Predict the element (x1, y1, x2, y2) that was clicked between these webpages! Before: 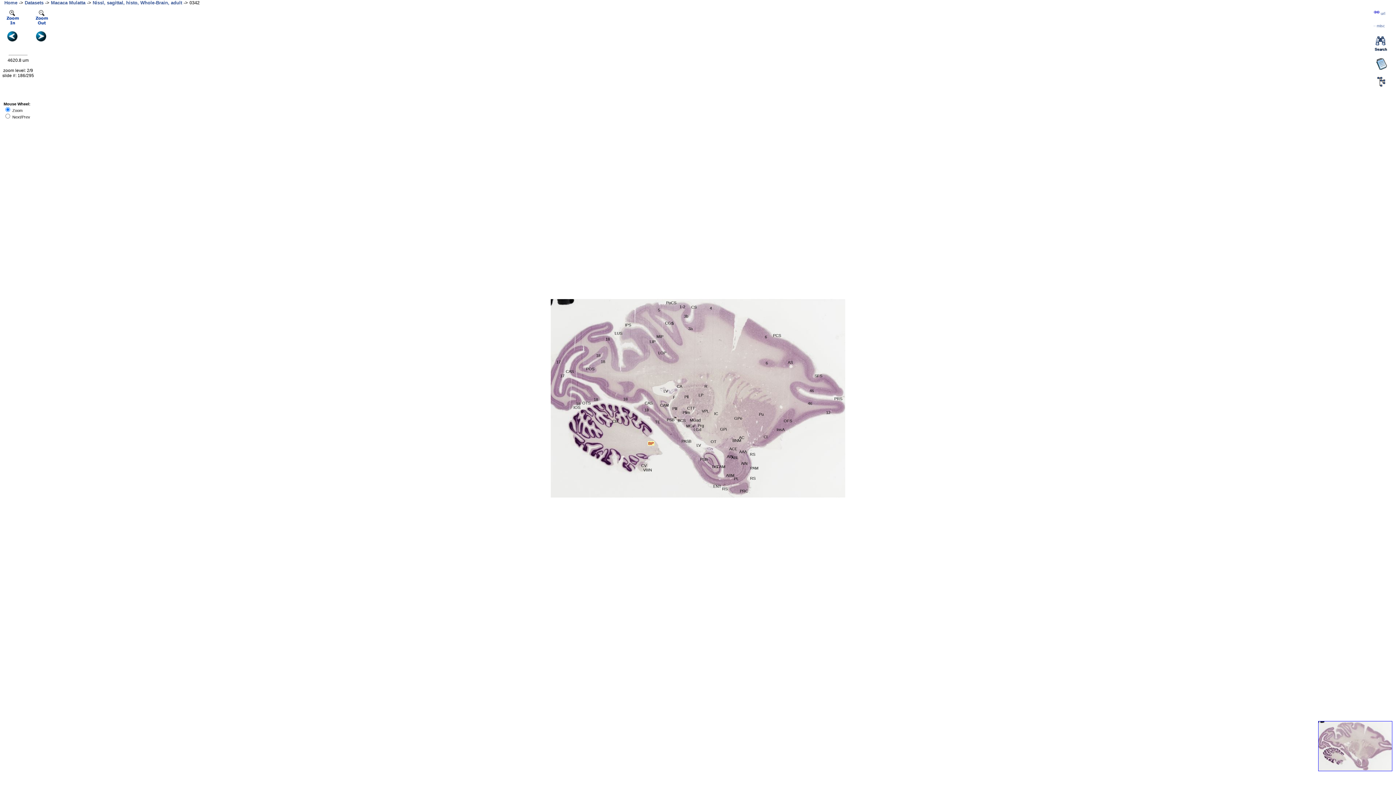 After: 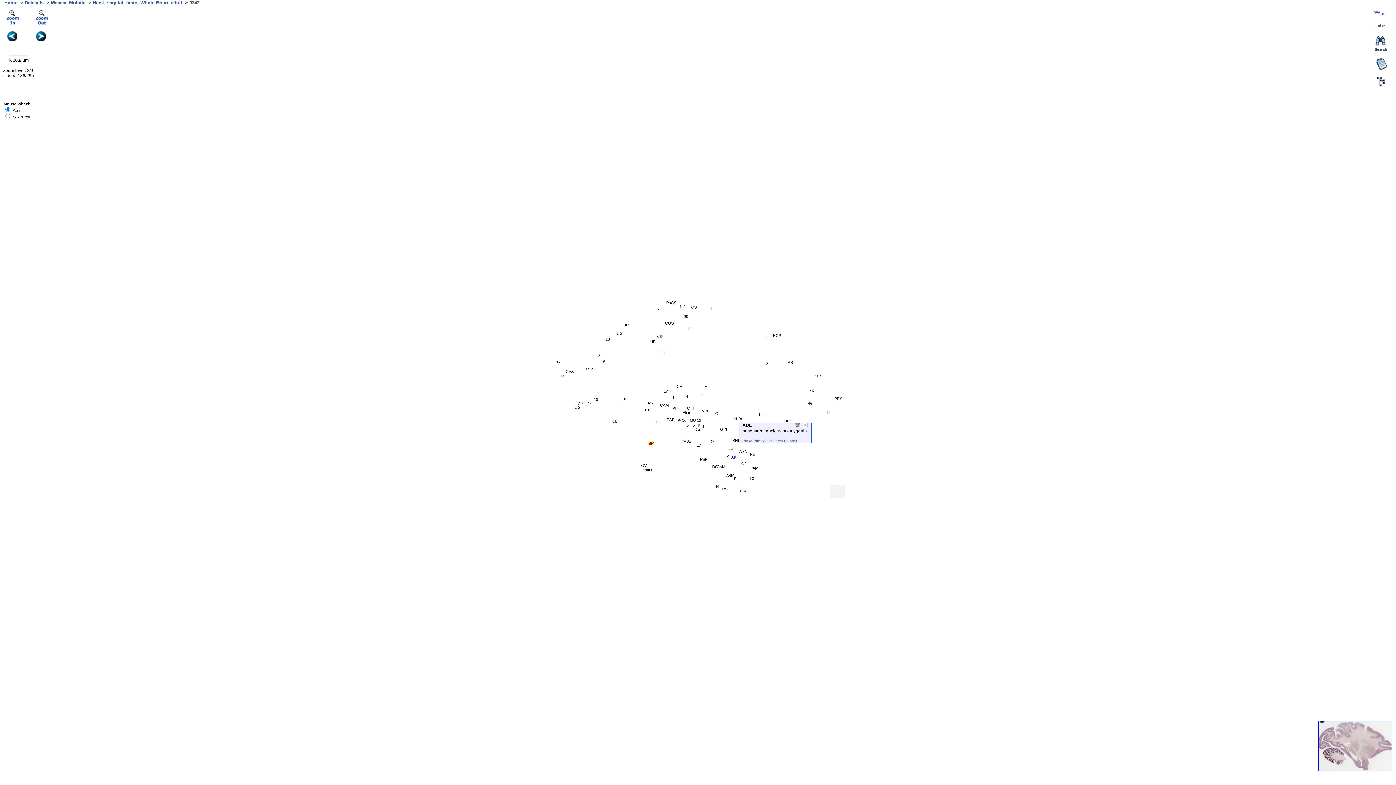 Action: label: ABL bbox: (731, 455, 738, 459)